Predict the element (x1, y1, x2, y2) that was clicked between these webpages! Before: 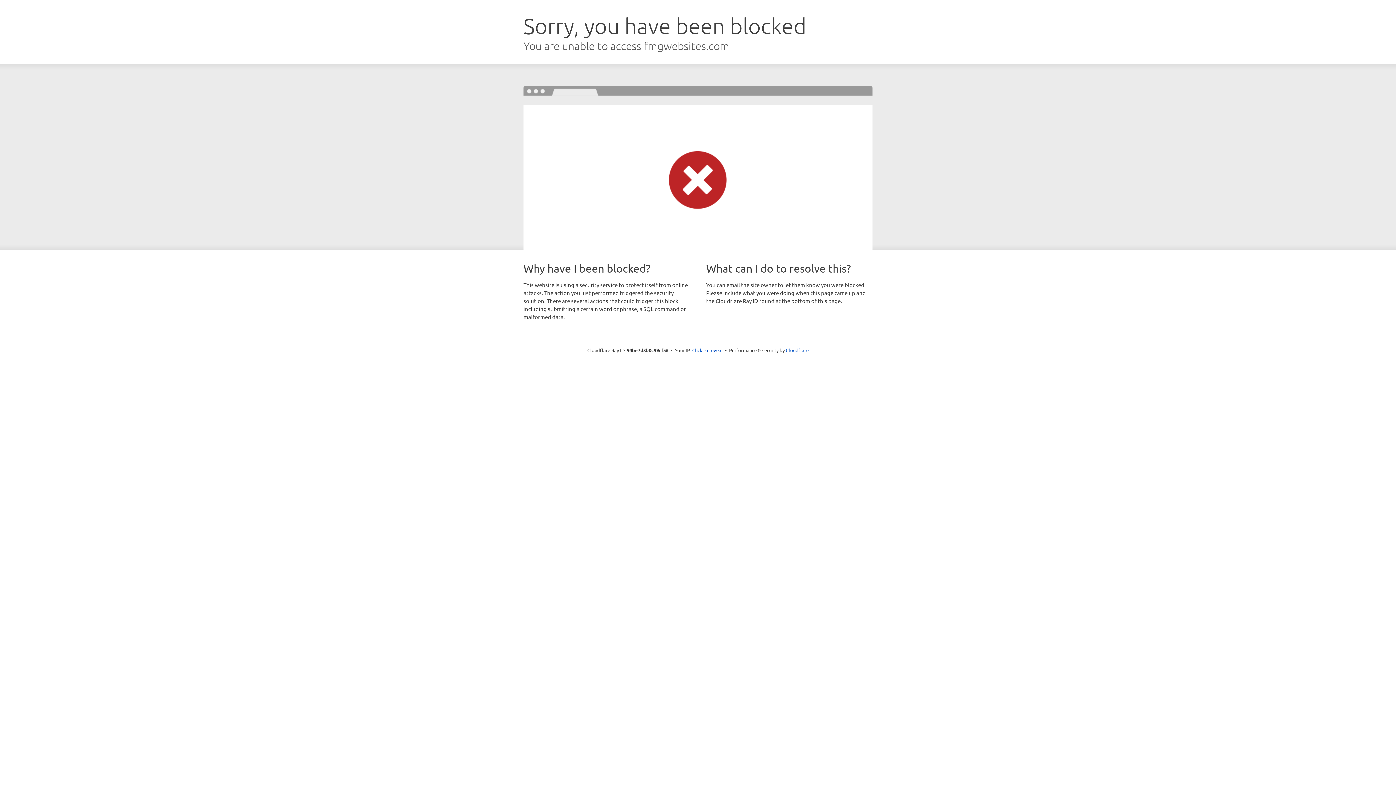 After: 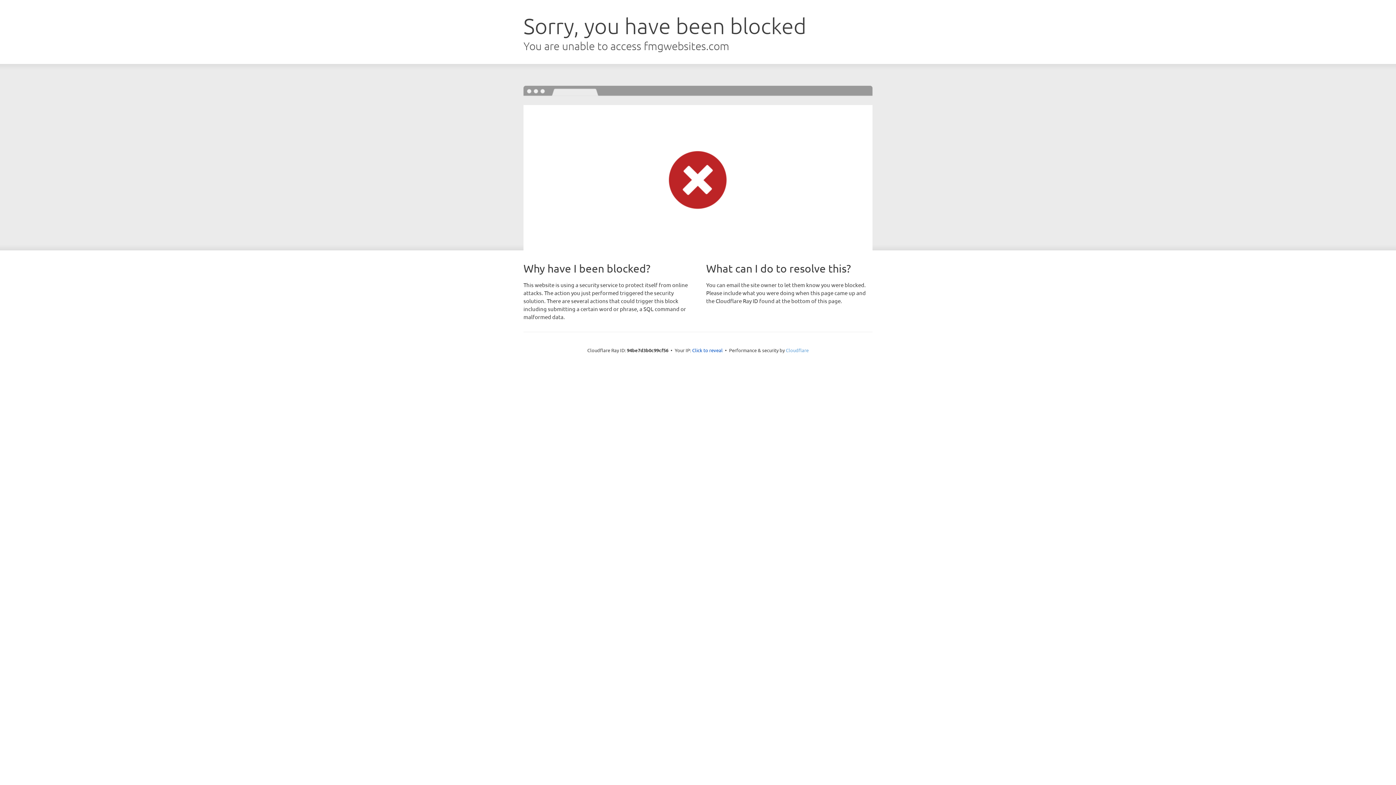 Action: bbox: (786, 347, 808, 353) label: Cloudflare